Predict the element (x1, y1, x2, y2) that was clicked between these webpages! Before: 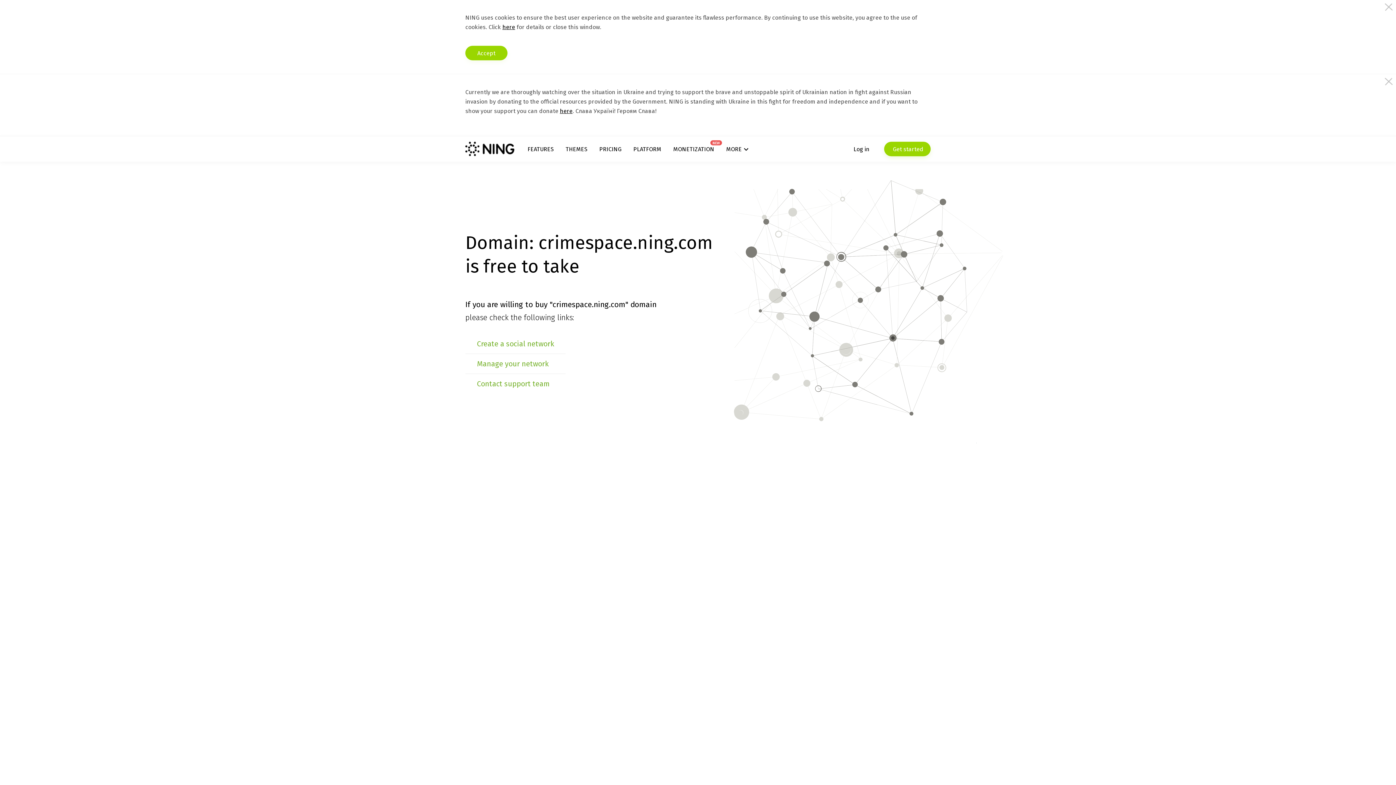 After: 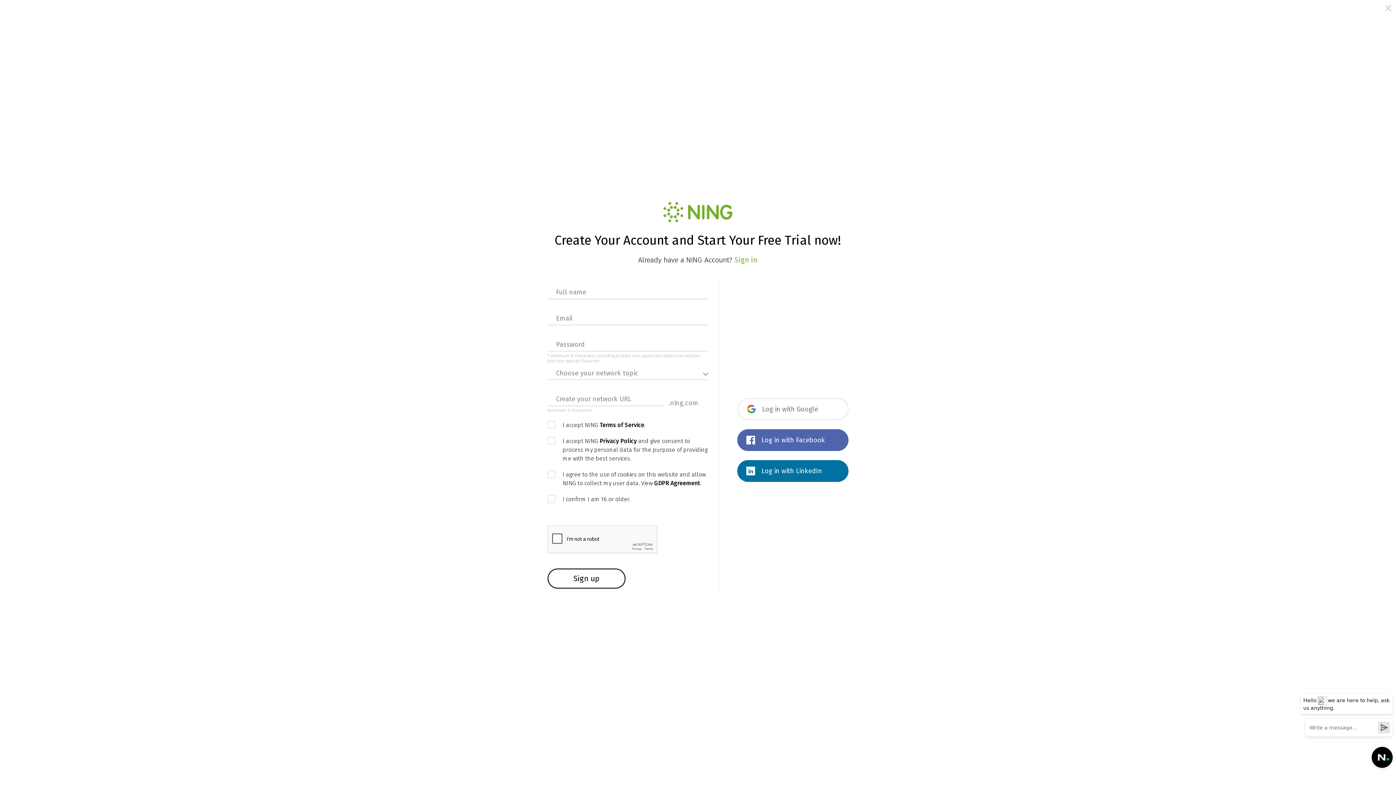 Action: label:  Get started bbox: (884, 141, 930, 156)